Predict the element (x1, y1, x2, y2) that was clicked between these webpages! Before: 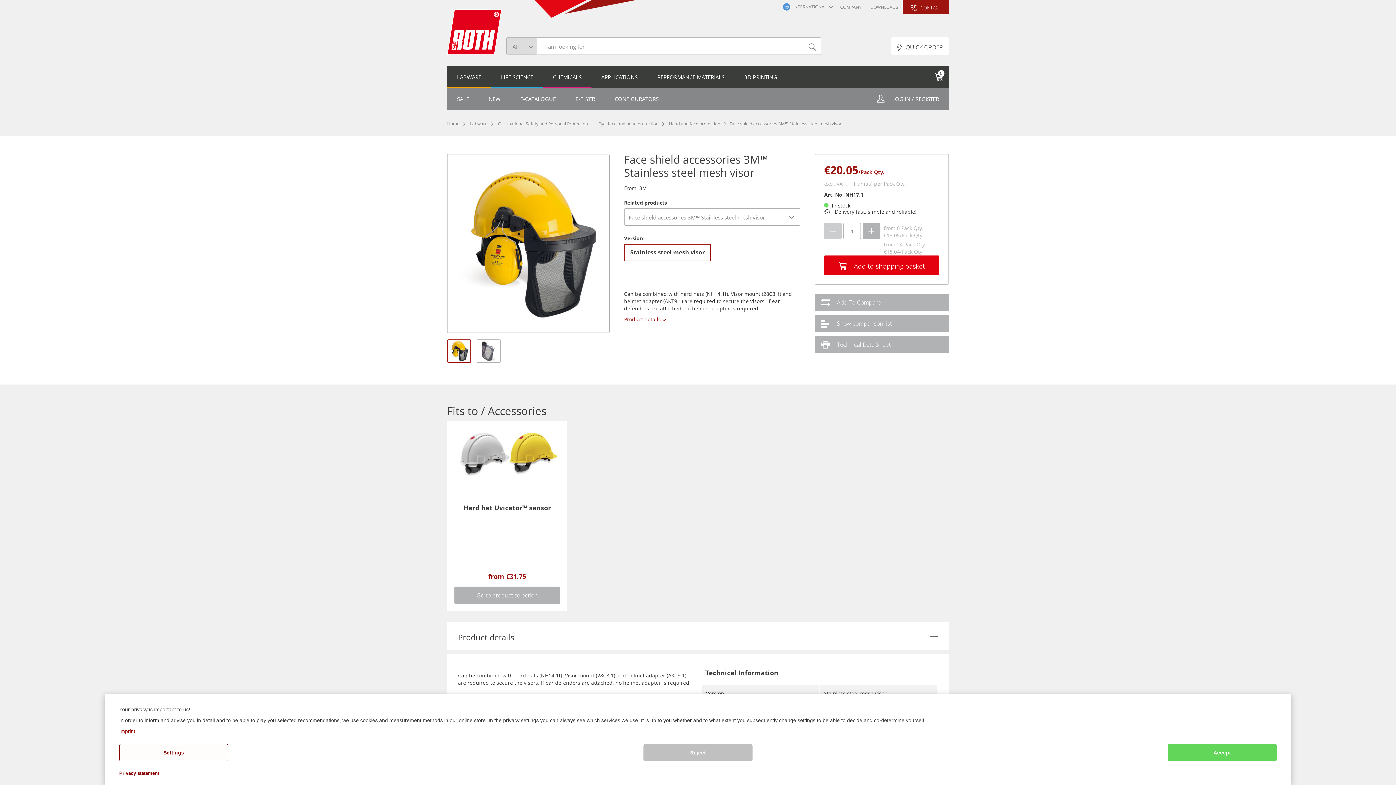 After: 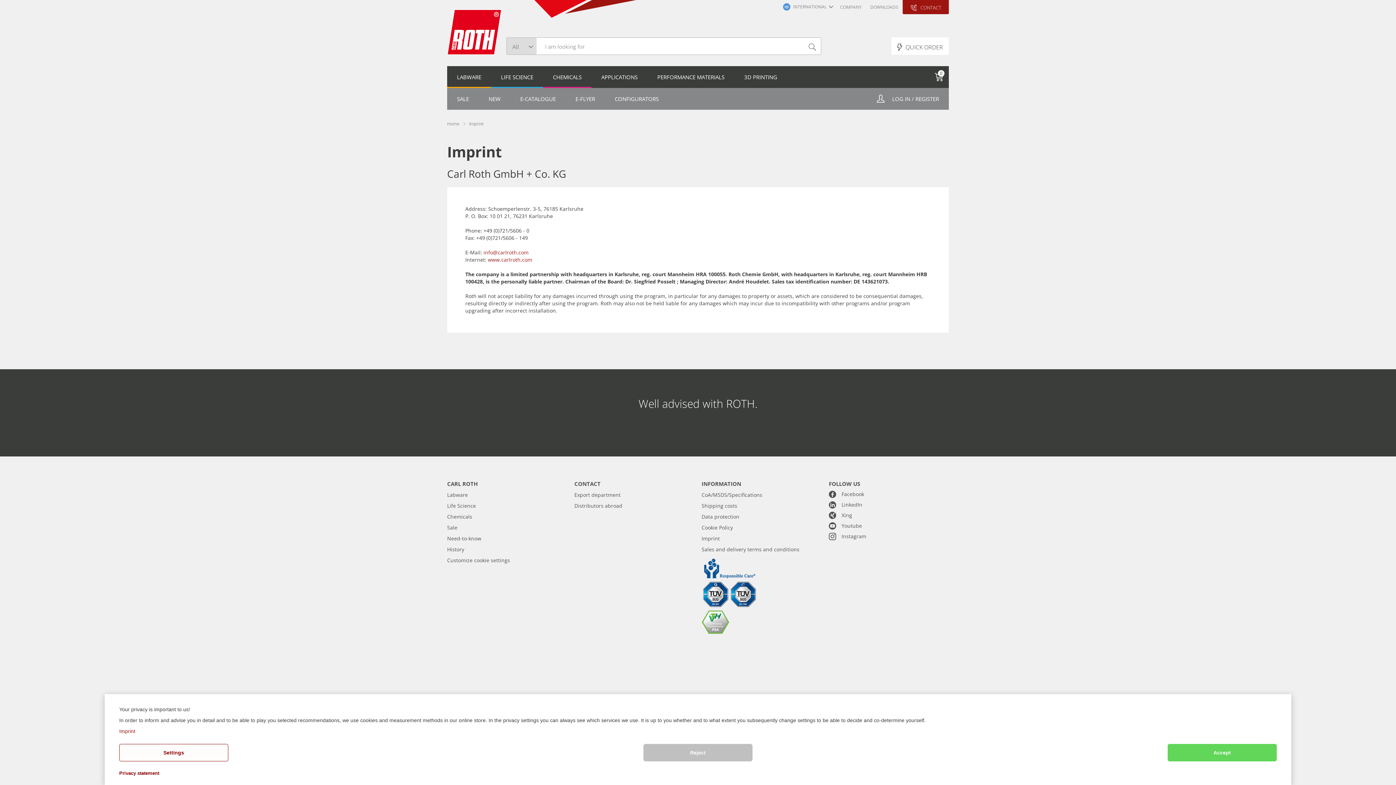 Action: bbox: (119, 728, 135, 734) label: Imprint